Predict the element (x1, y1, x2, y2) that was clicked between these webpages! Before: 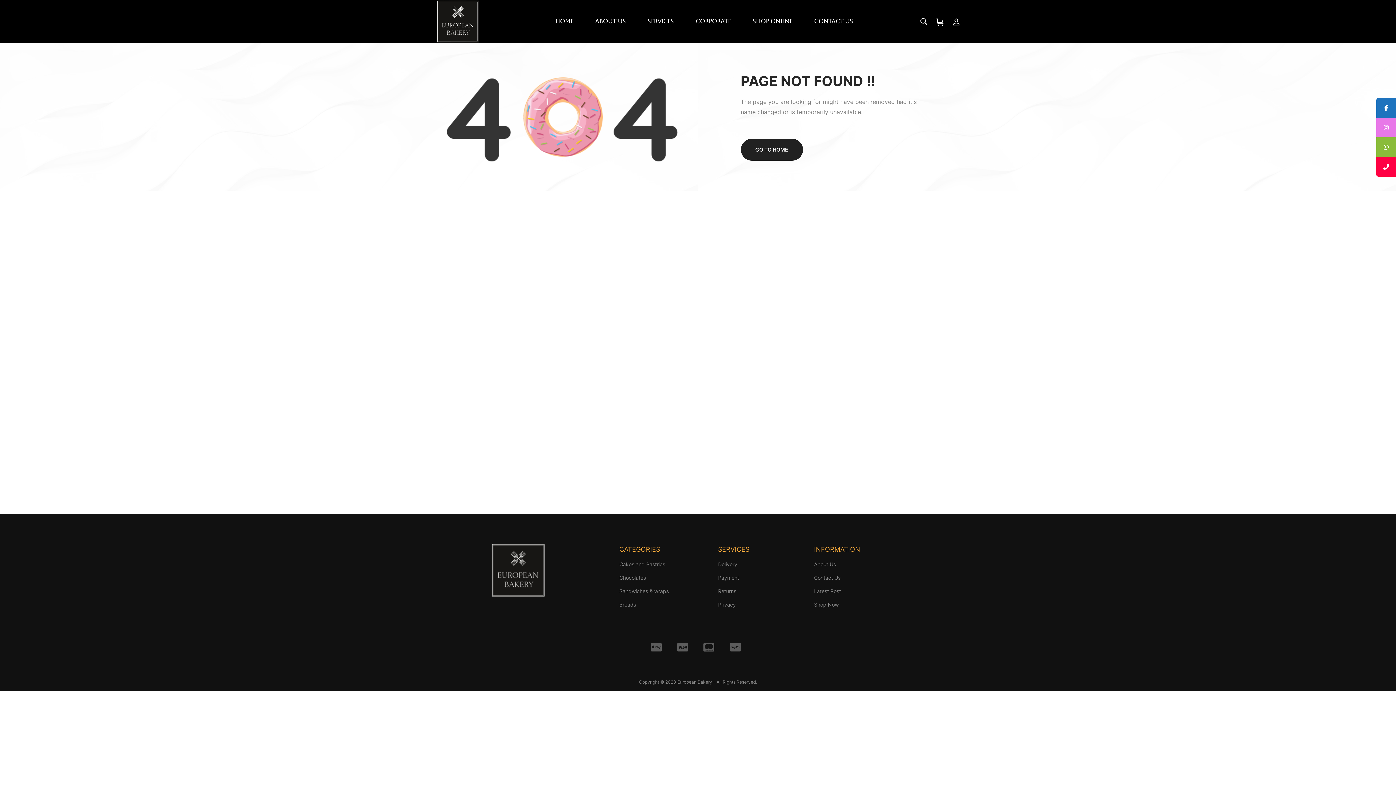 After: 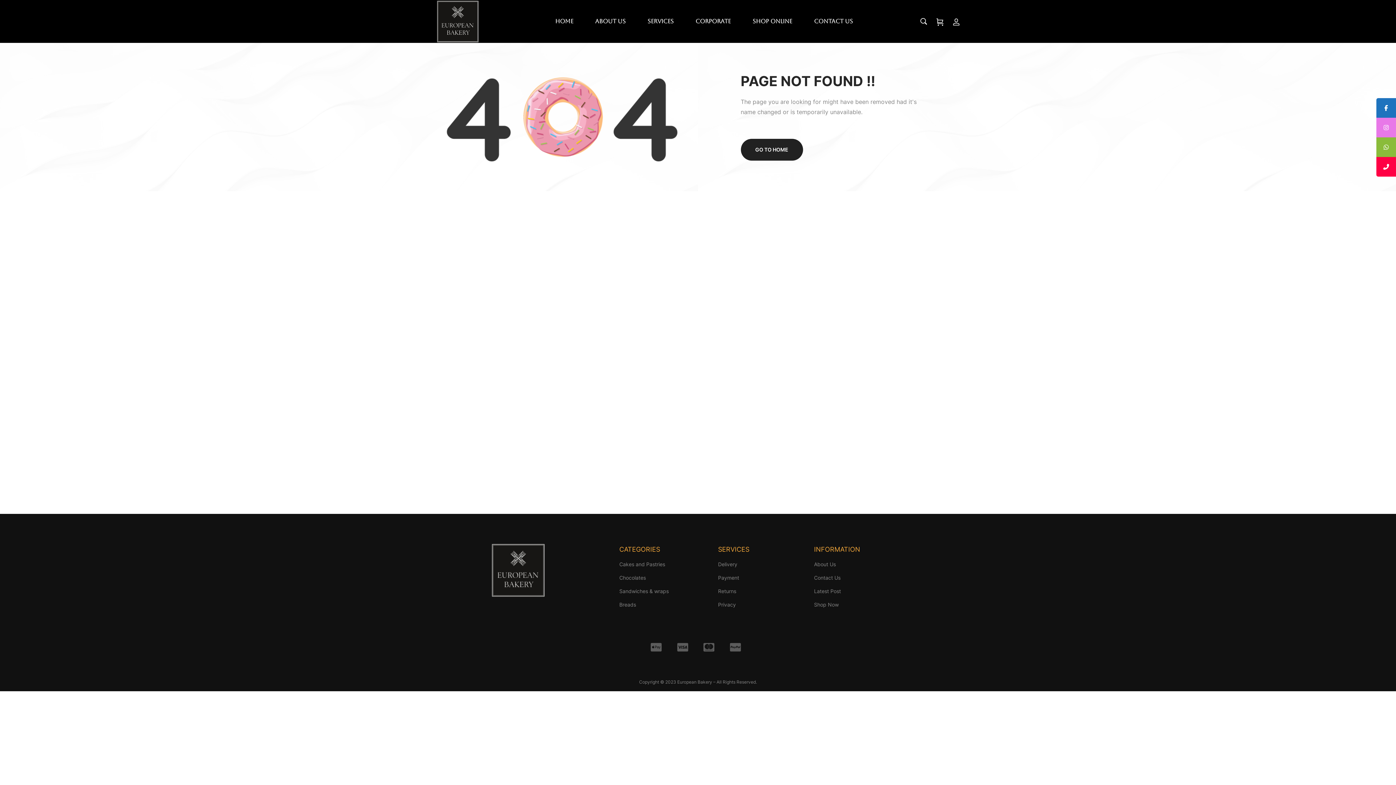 Action: label: Cakes and Pastries bbox: (619, 559, 718, 568)